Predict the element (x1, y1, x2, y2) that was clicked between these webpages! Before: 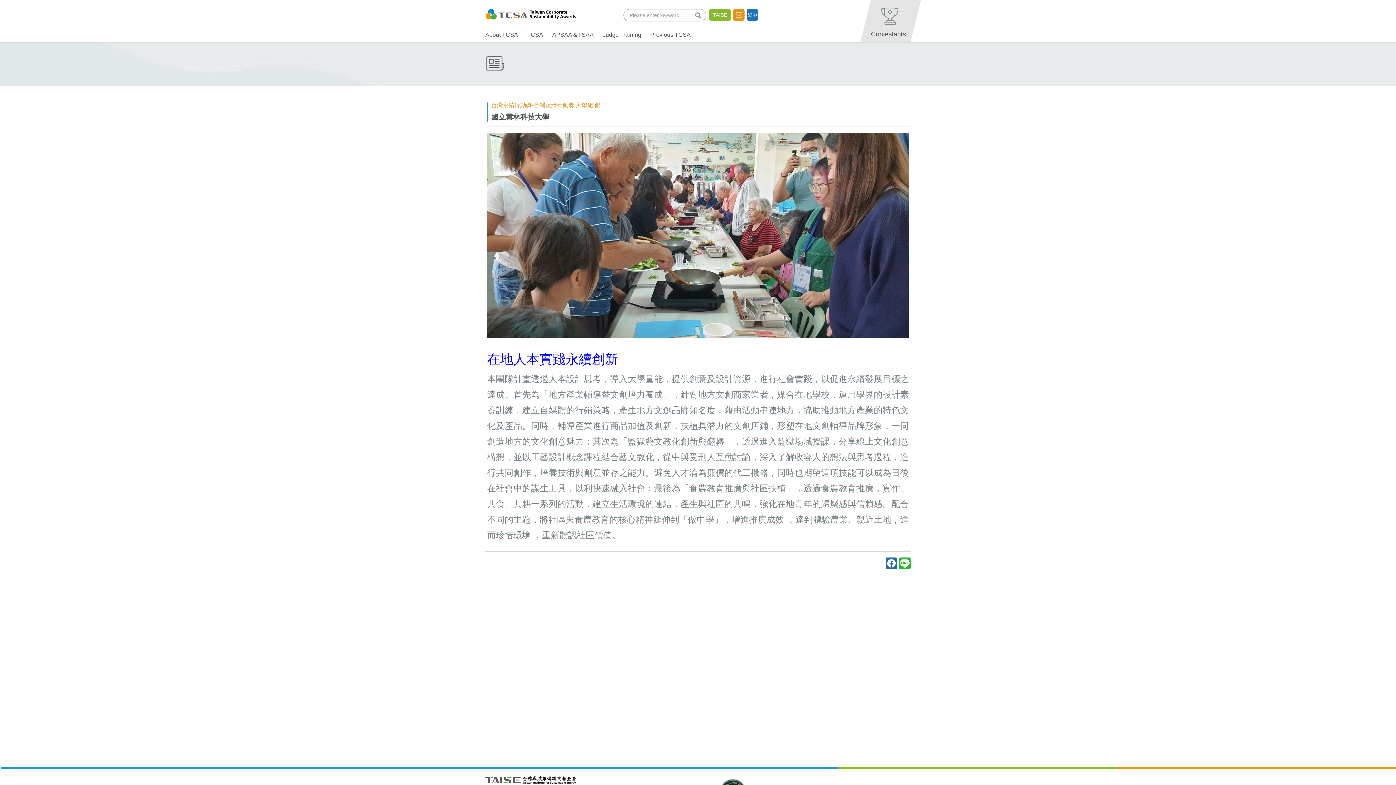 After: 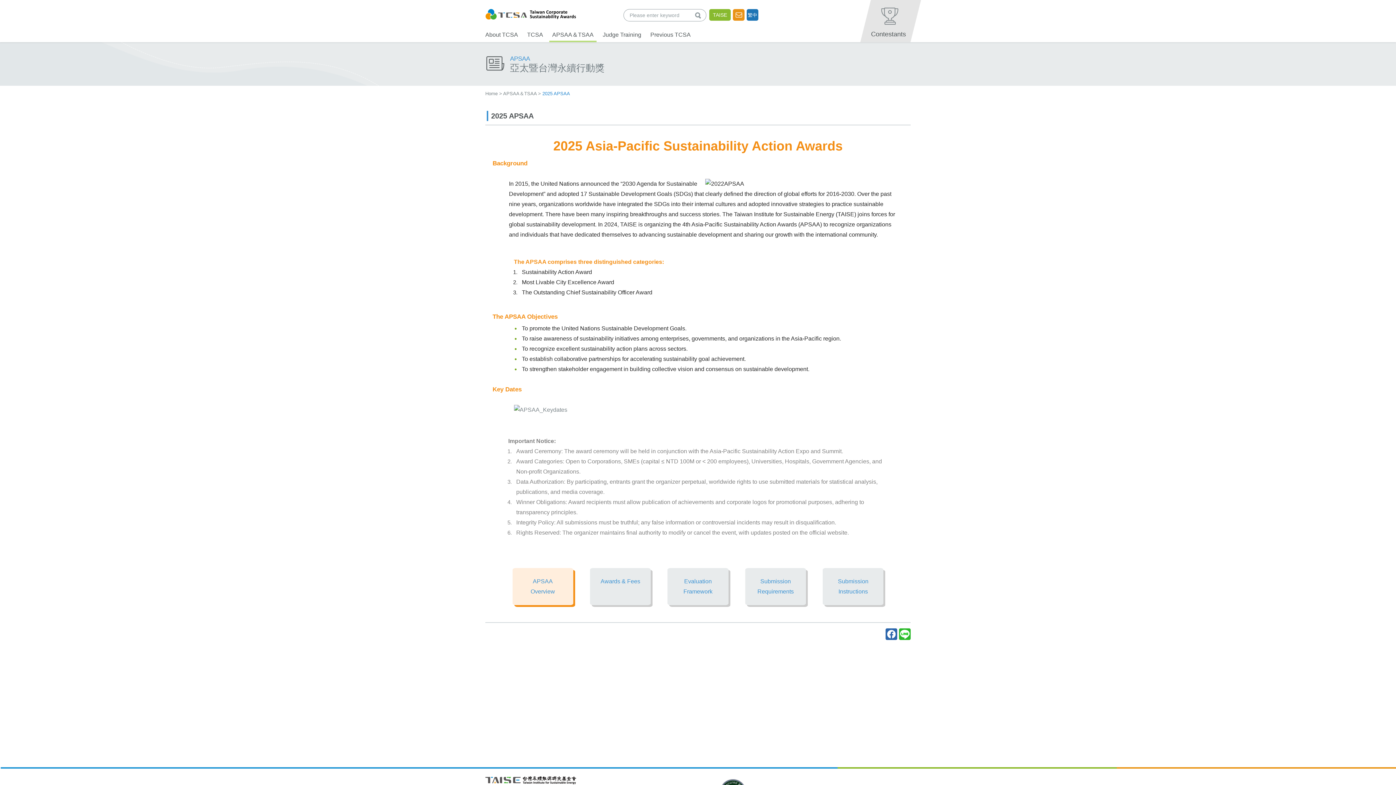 Action: label: APSAA＆TSAA bbox: (552, 28, 593, 42)